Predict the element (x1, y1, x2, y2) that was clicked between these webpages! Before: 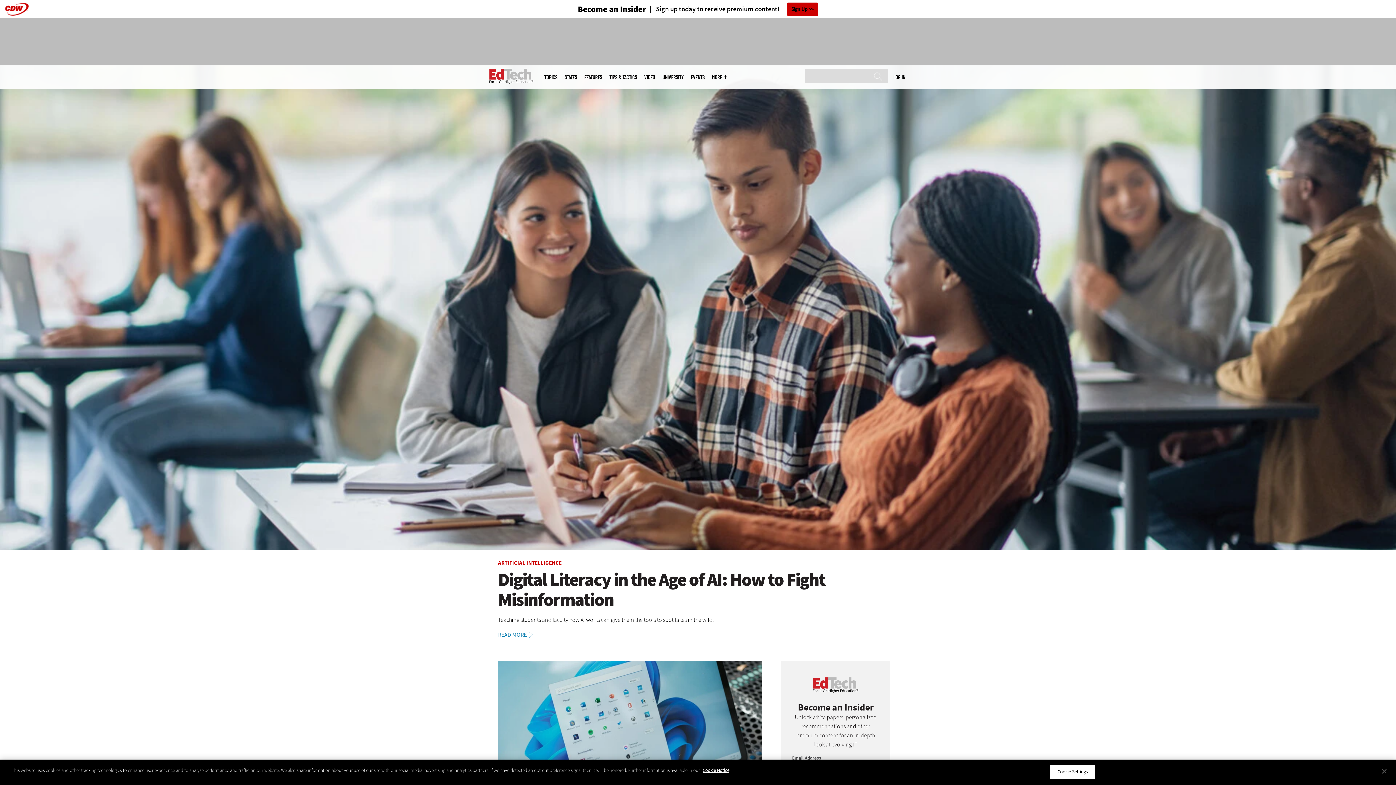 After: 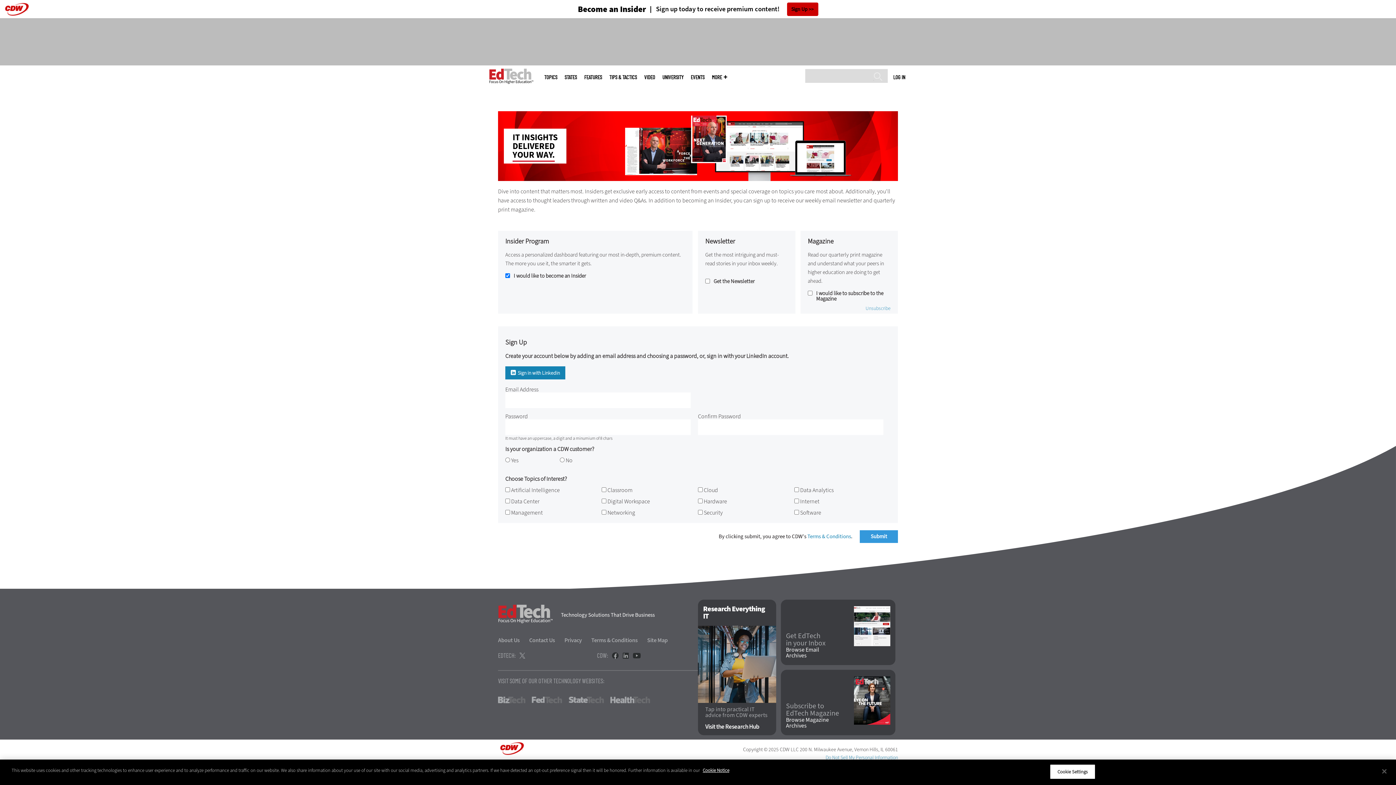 Action: bbox: (787, 2, 818, 15) label: Sign Up